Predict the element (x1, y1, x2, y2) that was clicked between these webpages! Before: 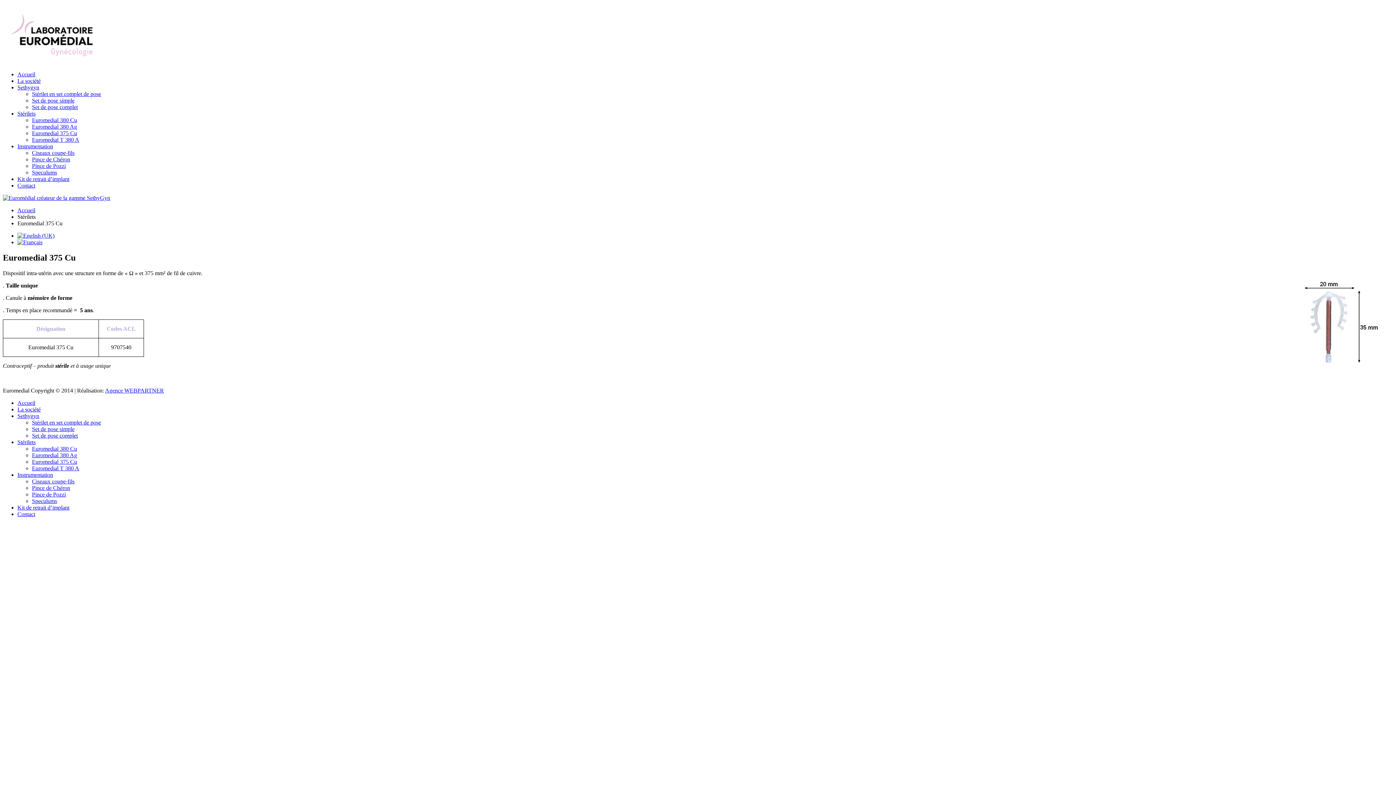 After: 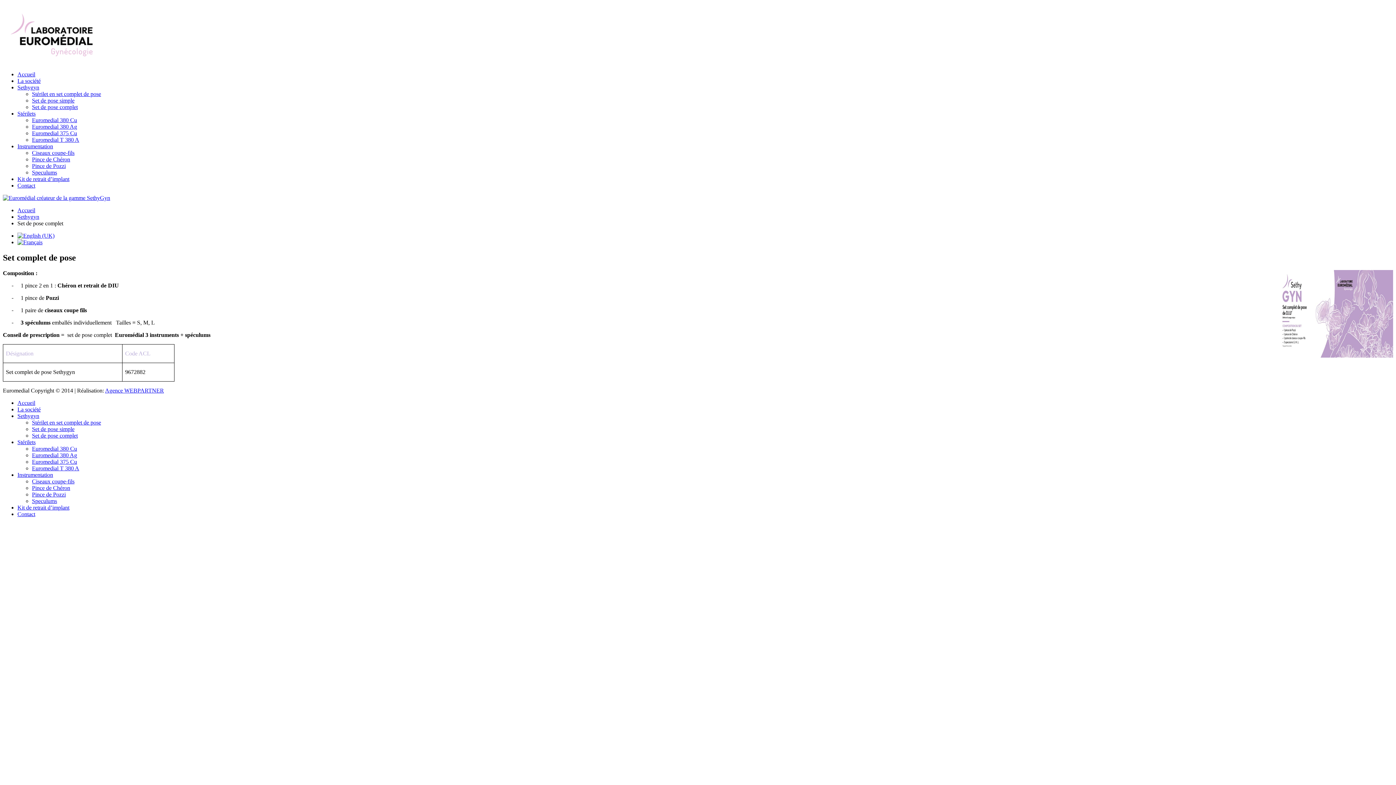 Action: bbox: (32, 432, 77, 438) label: Set de pose complet